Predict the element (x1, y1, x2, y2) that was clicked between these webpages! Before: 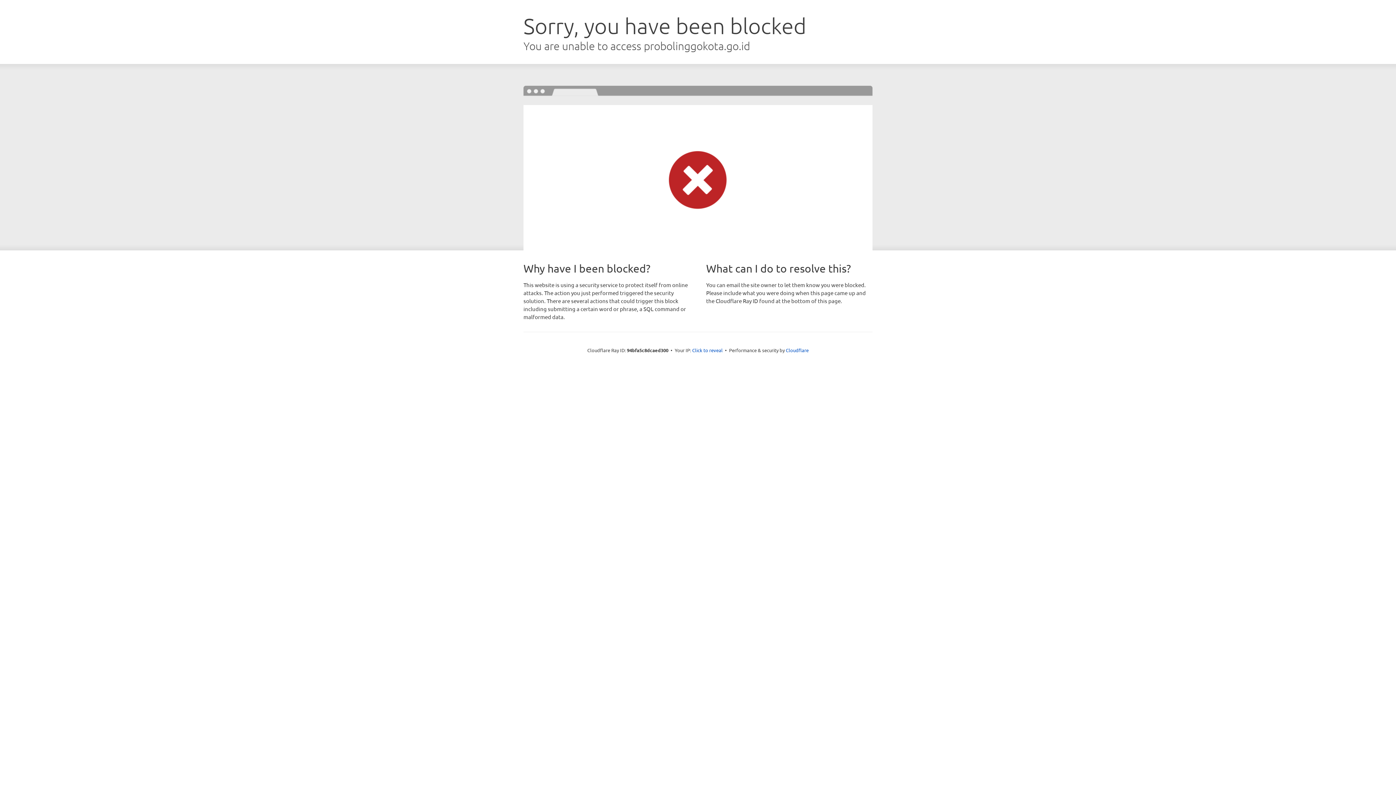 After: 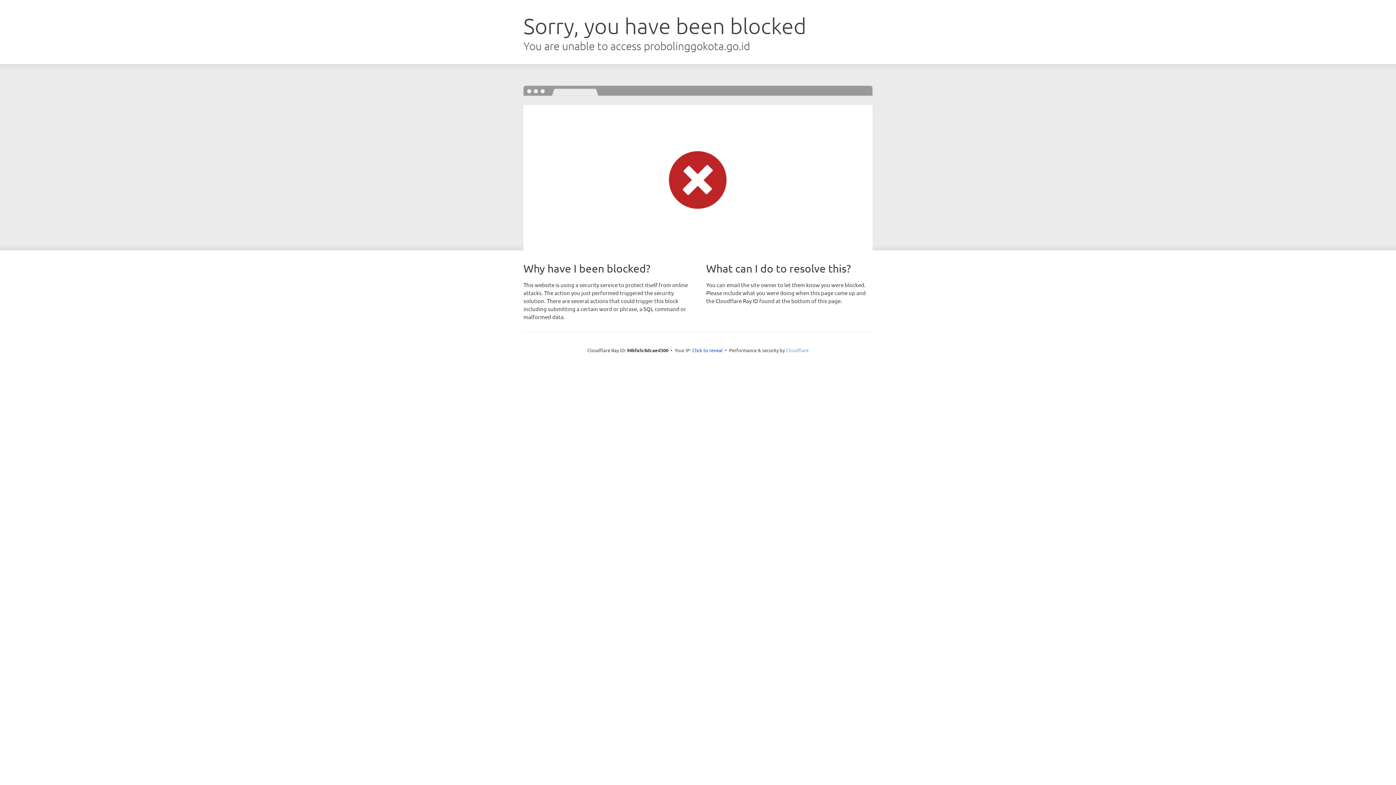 Action: bbox: (786, 347, 808, 353) label: Cloudflare